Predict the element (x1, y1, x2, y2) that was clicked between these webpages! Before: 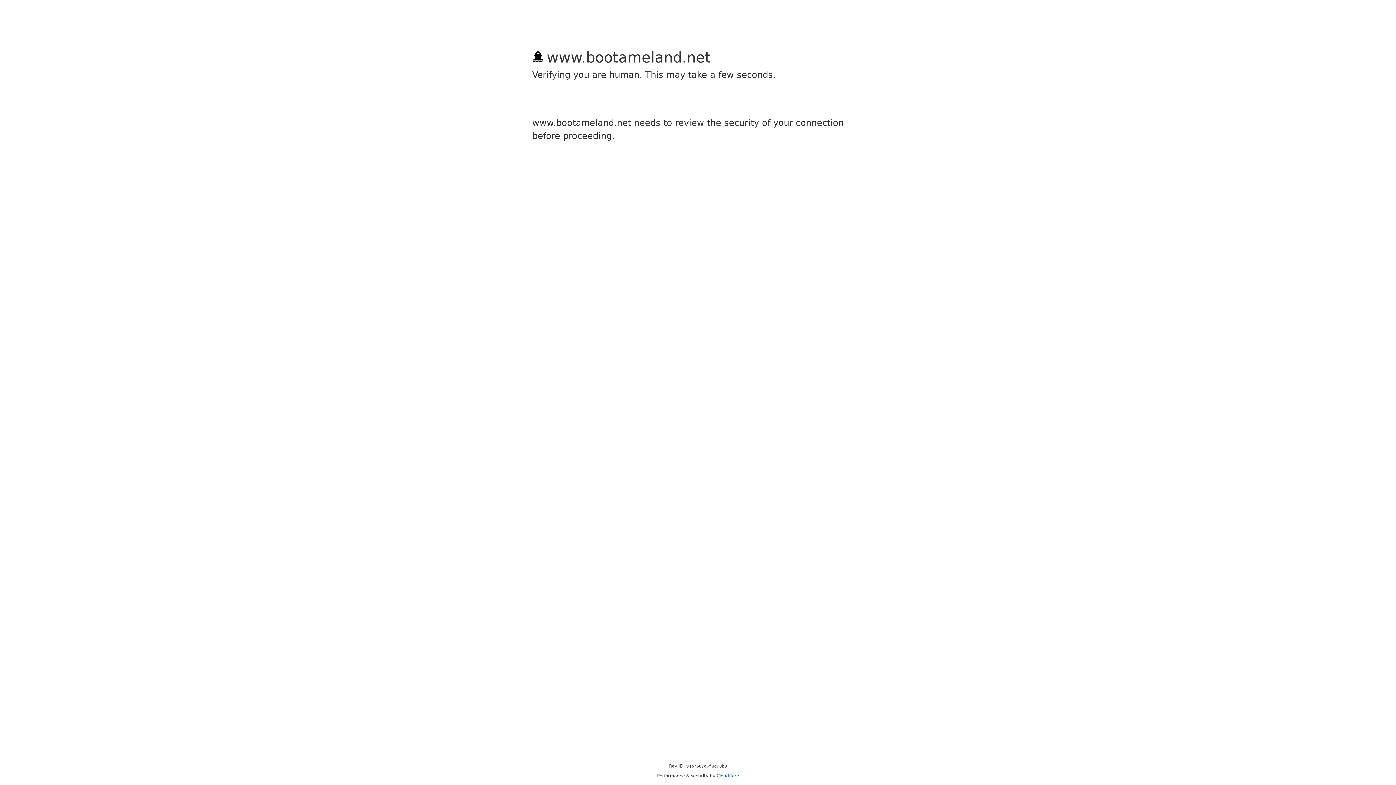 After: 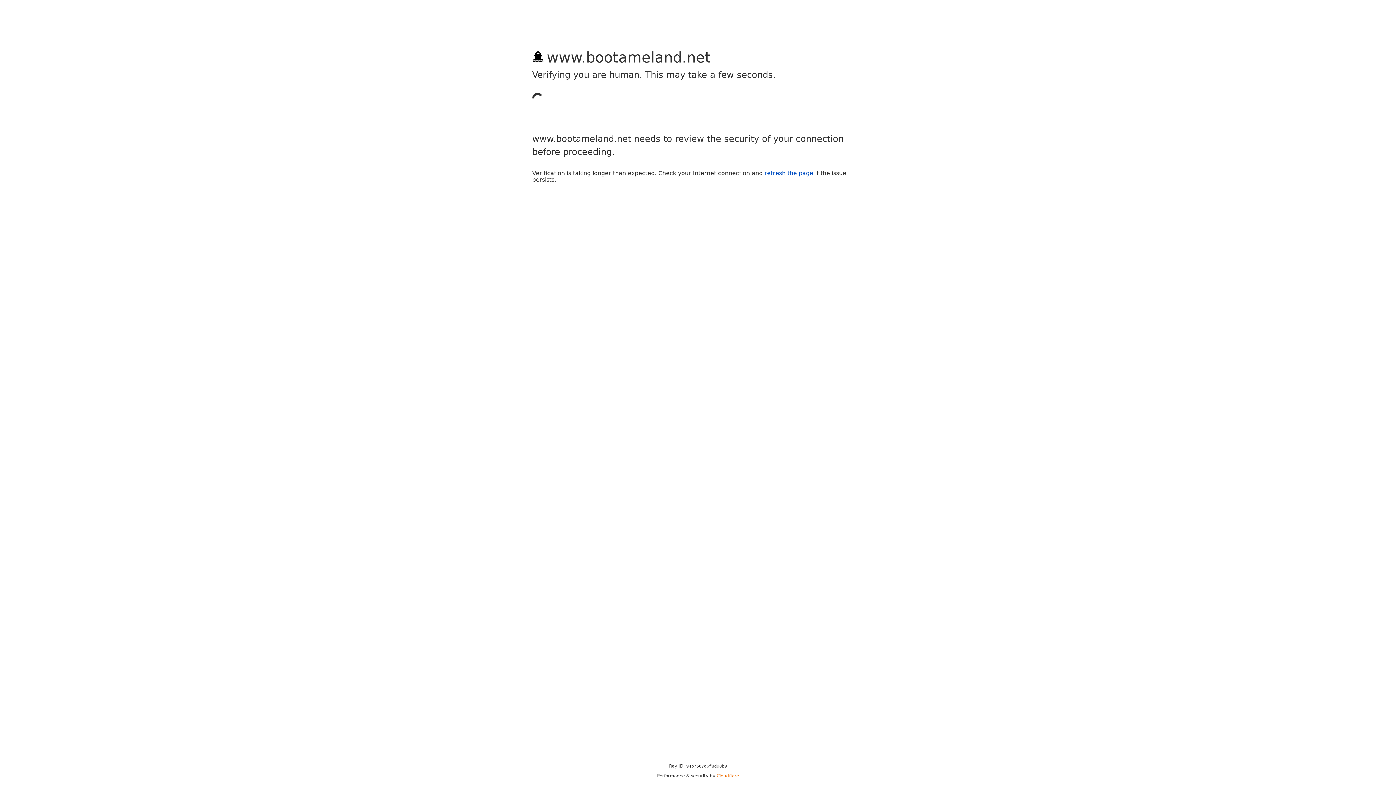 Action: label: Cloudflare bbox: (716, 773, 739, 778)